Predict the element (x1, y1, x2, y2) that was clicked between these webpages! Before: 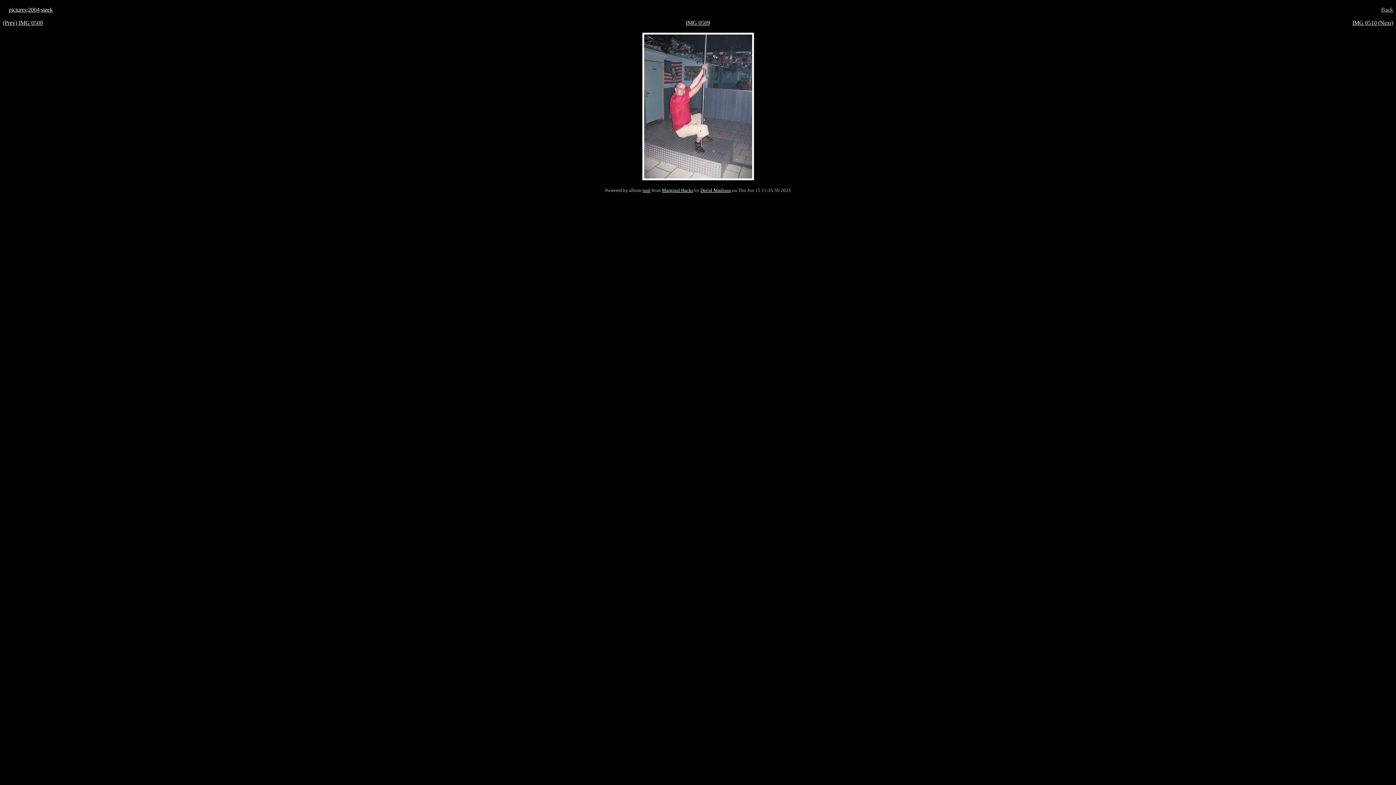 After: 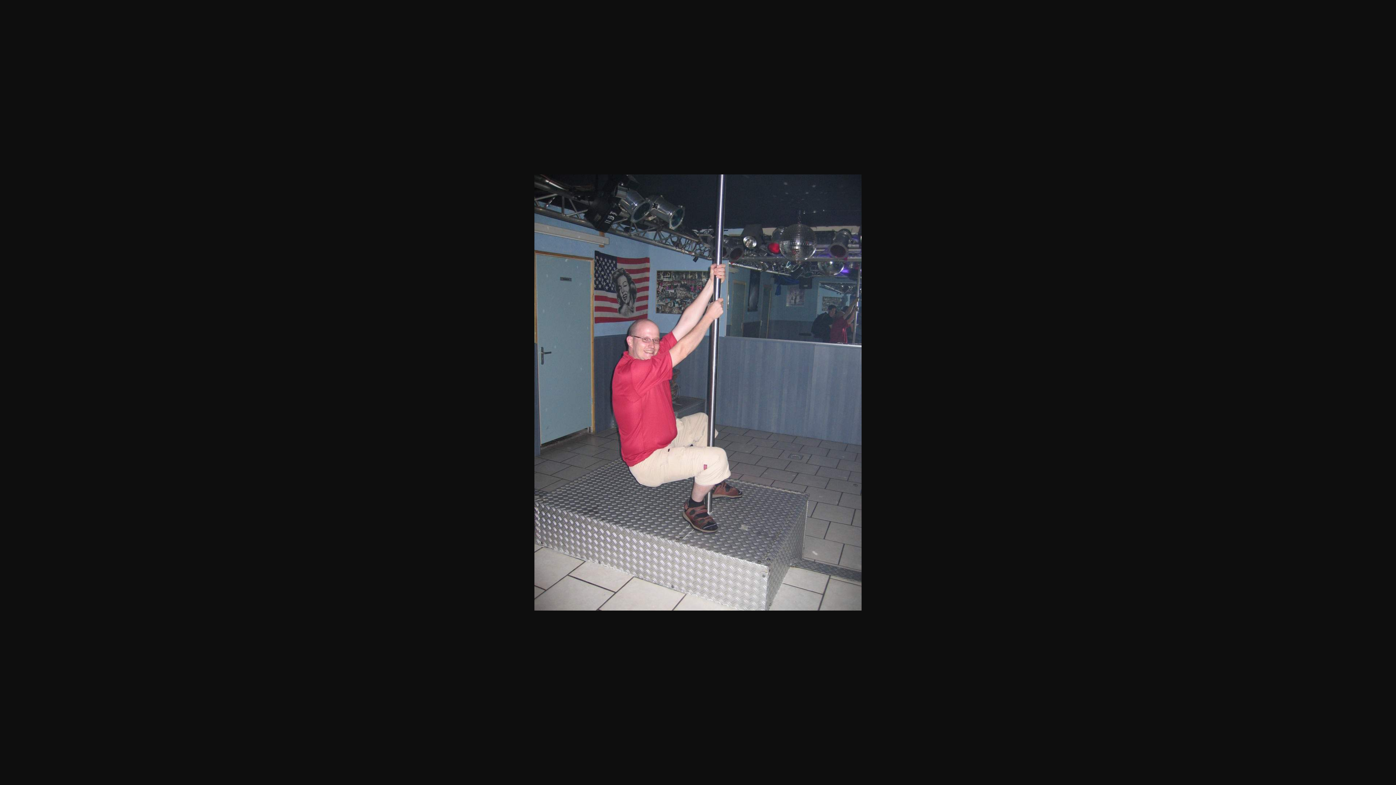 Action: bbox: (686, 19, 710, 25) label: IMG 0509